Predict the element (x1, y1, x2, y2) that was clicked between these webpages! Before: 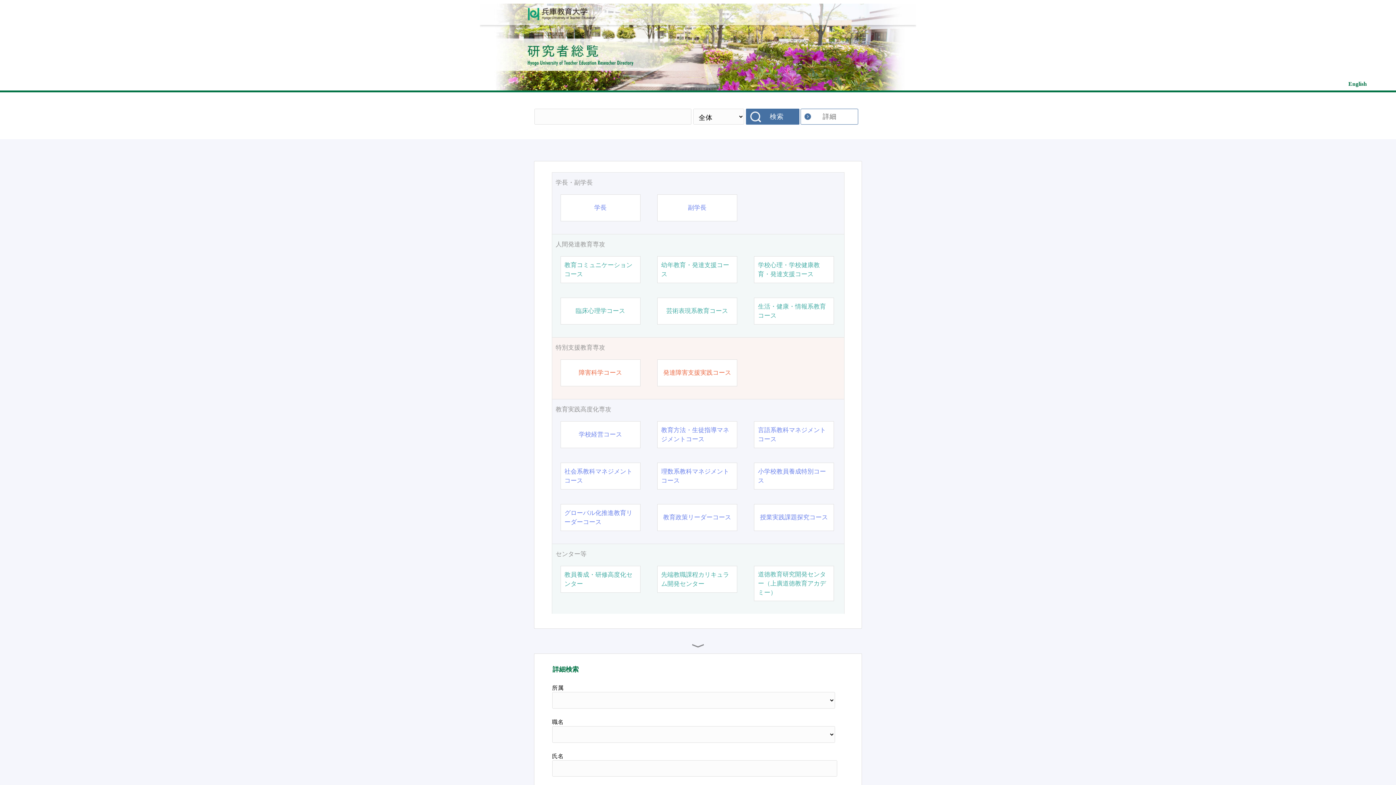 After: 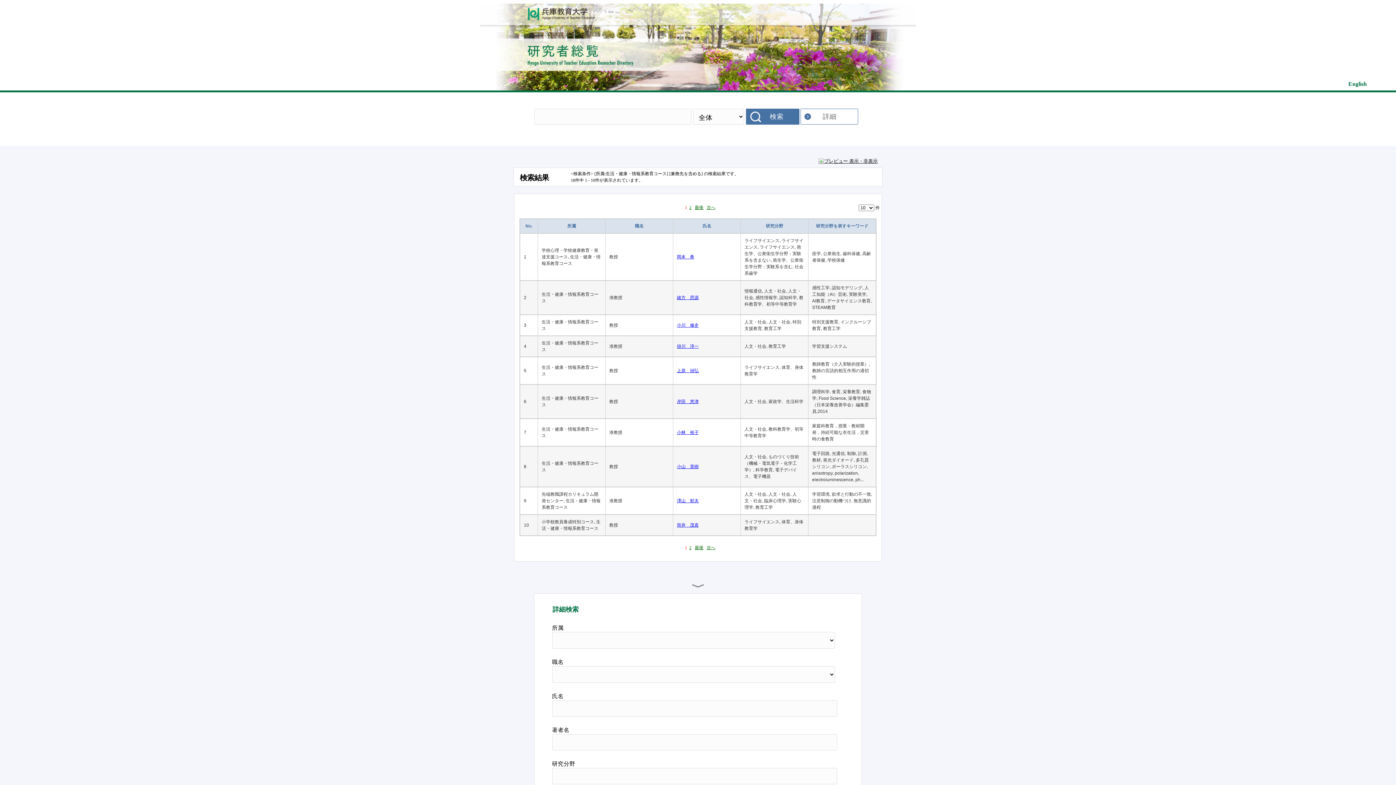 Action: label: 生活・健康・情報系教育コース bbox: (758, 302, 830, 320)